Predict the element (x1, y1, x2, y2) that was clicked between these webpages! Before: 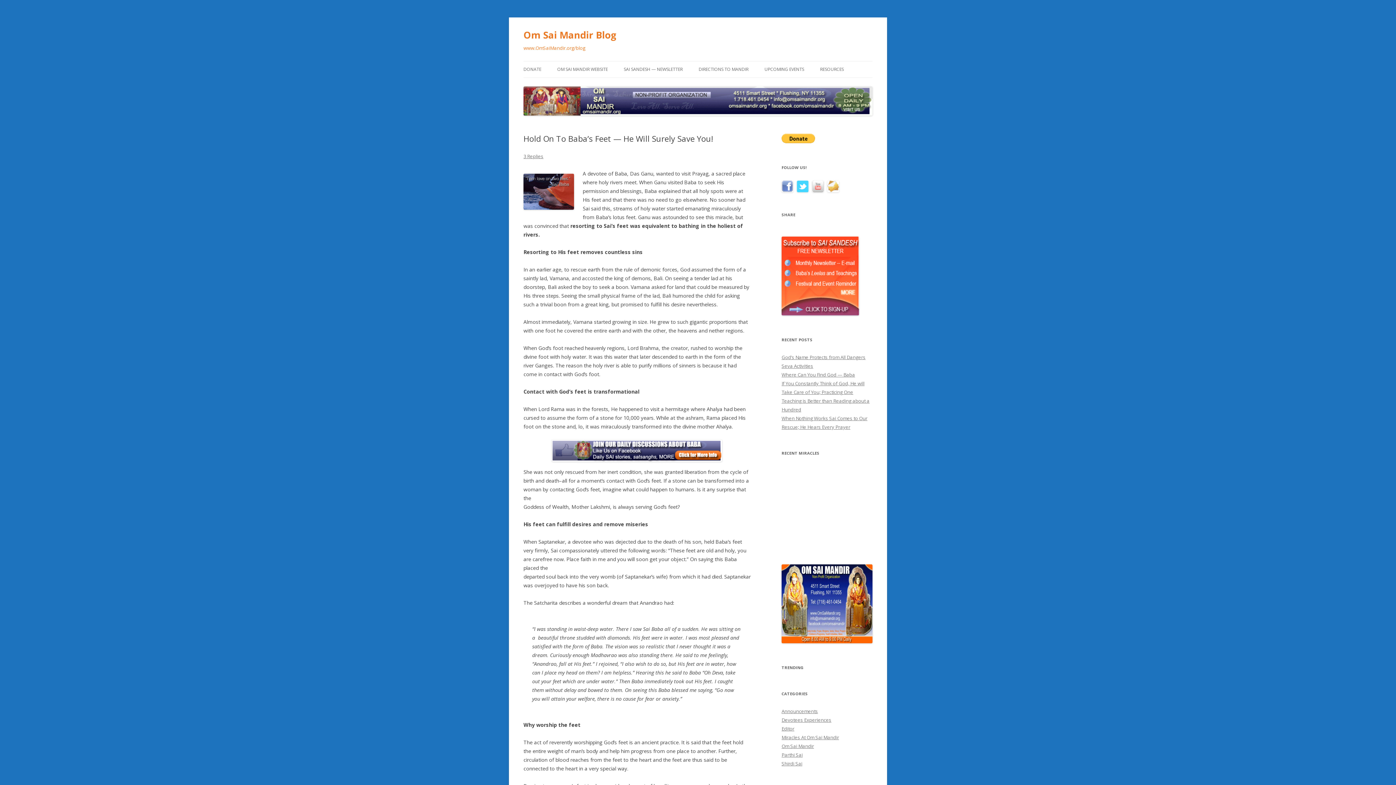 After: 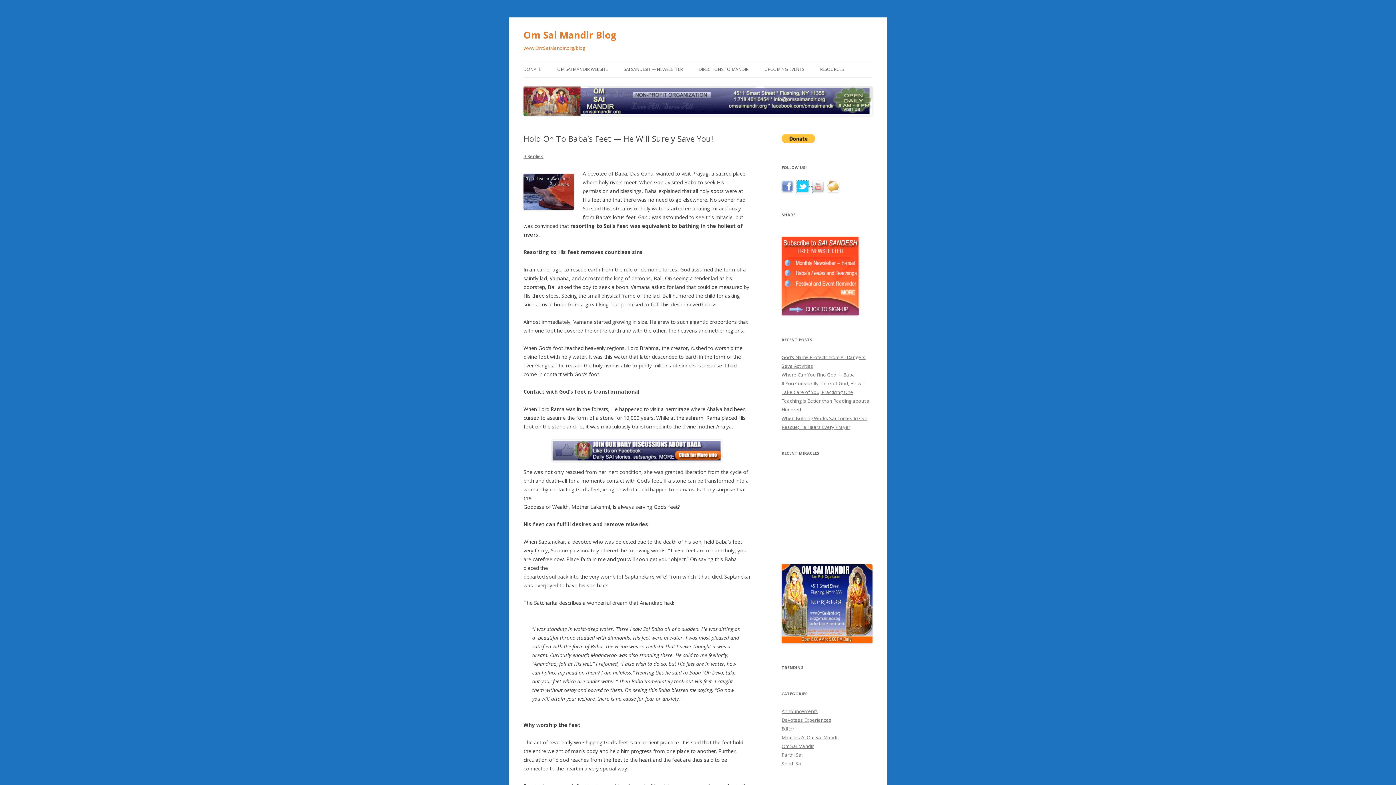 Action: bbox: (797, 186, 812, 193)